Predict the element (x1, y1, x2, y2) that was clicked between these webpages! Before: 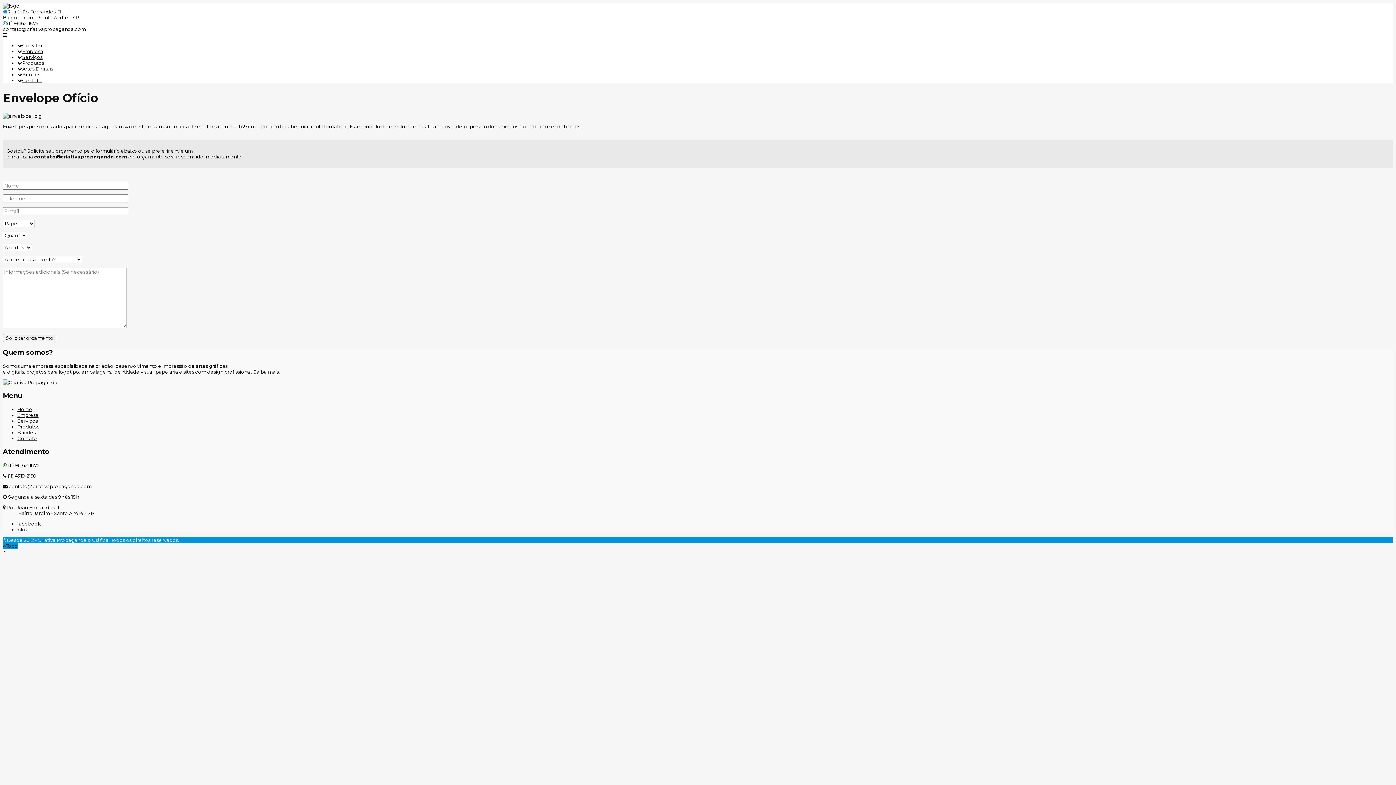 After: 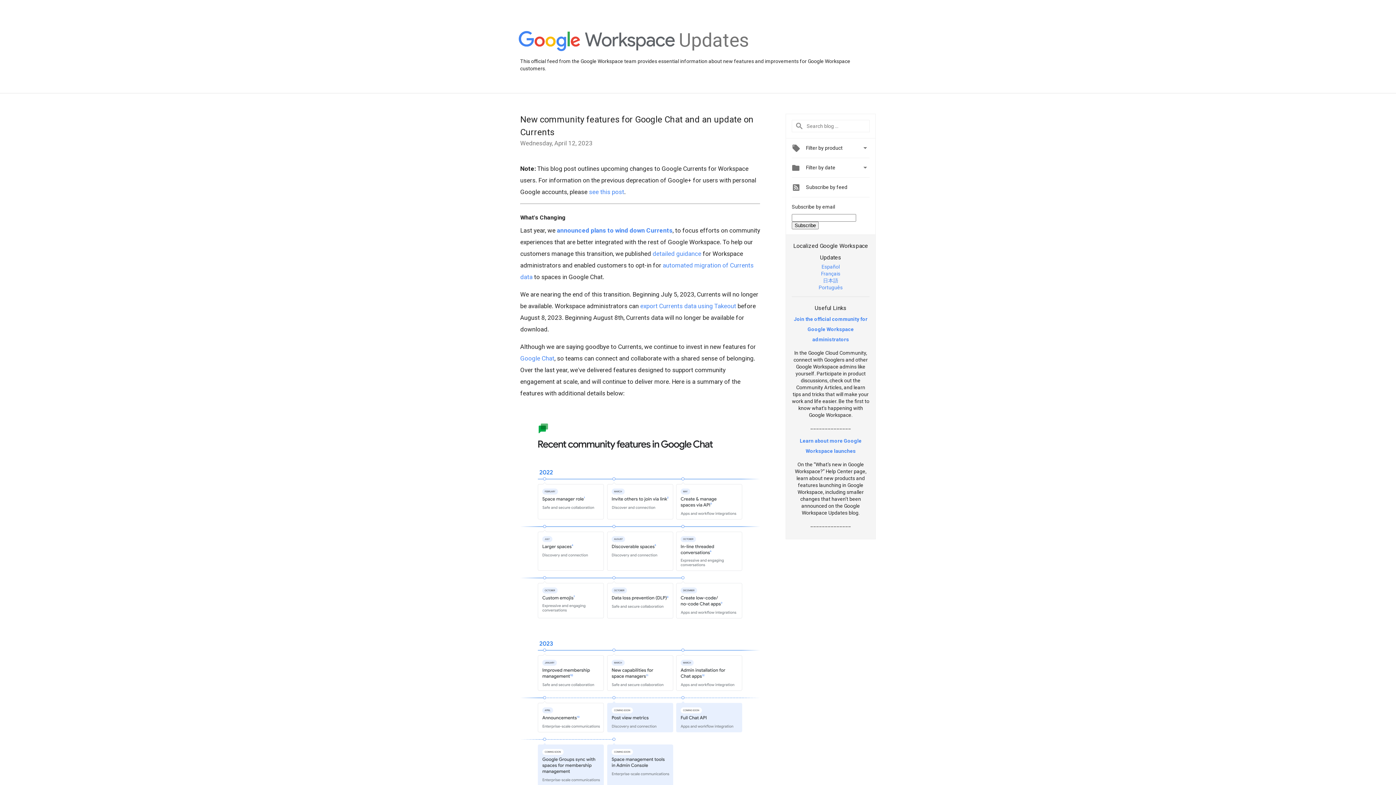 Action: bbox: (17, 526, 26, 532) label: plus